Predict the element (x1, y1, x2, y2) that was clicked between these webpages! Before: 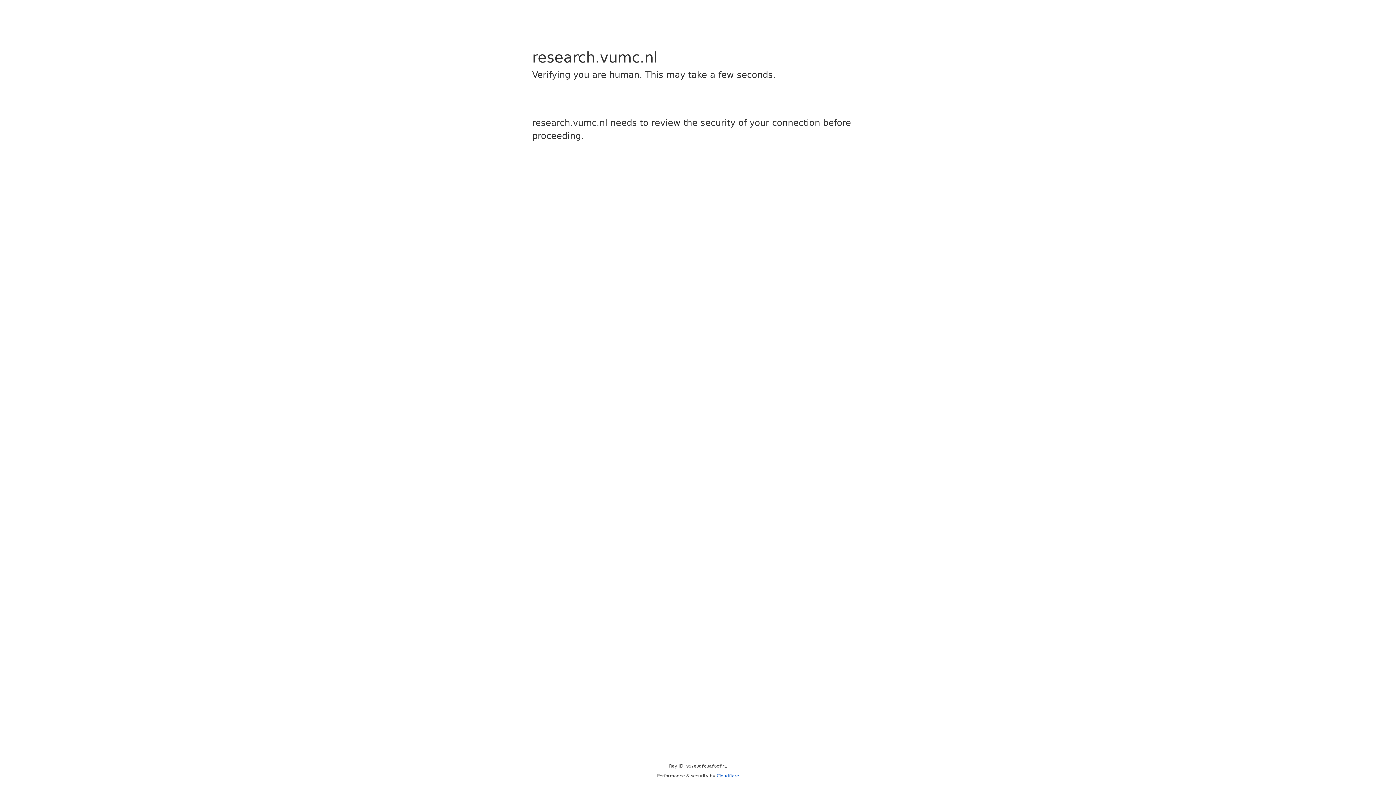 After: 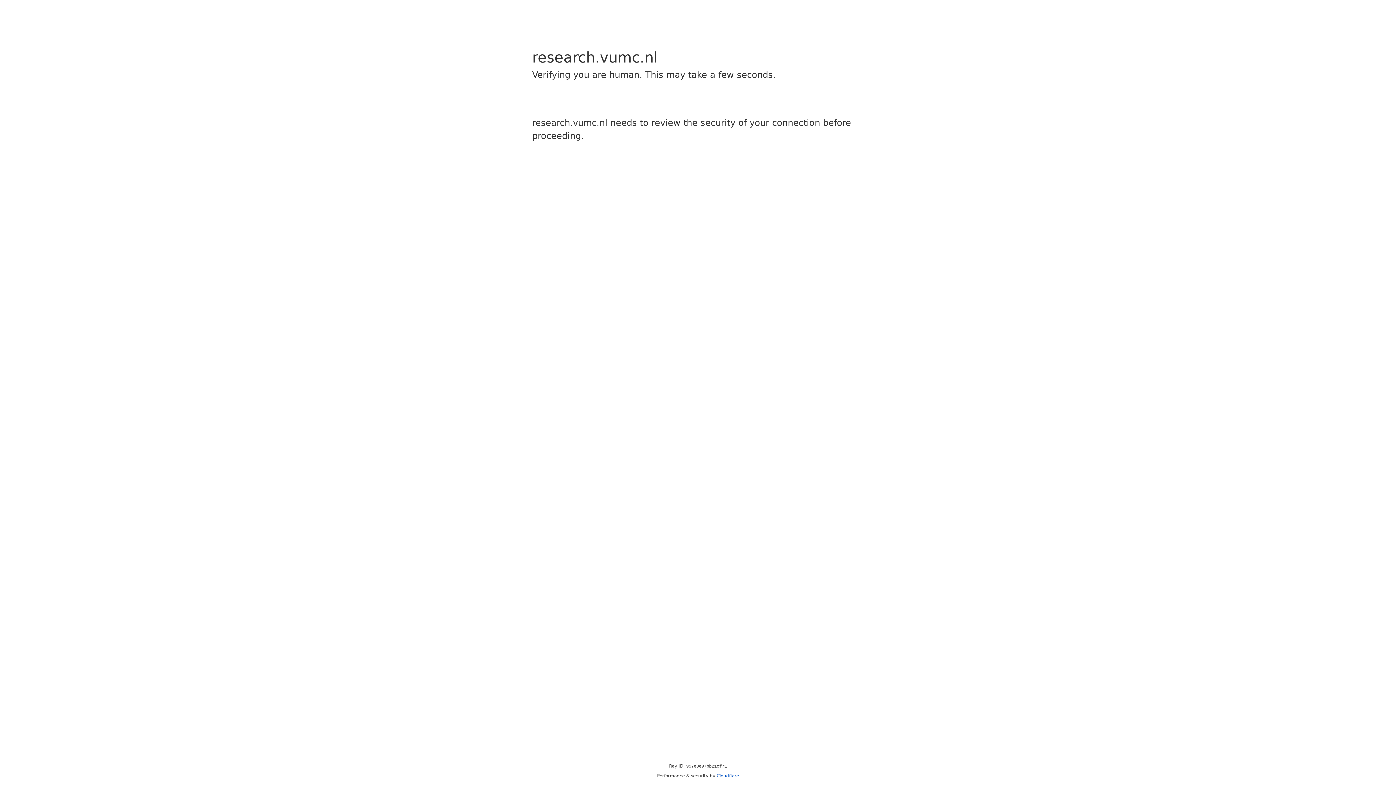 Action: label: Cloudflare bbox: (716, 773, 739, 778)